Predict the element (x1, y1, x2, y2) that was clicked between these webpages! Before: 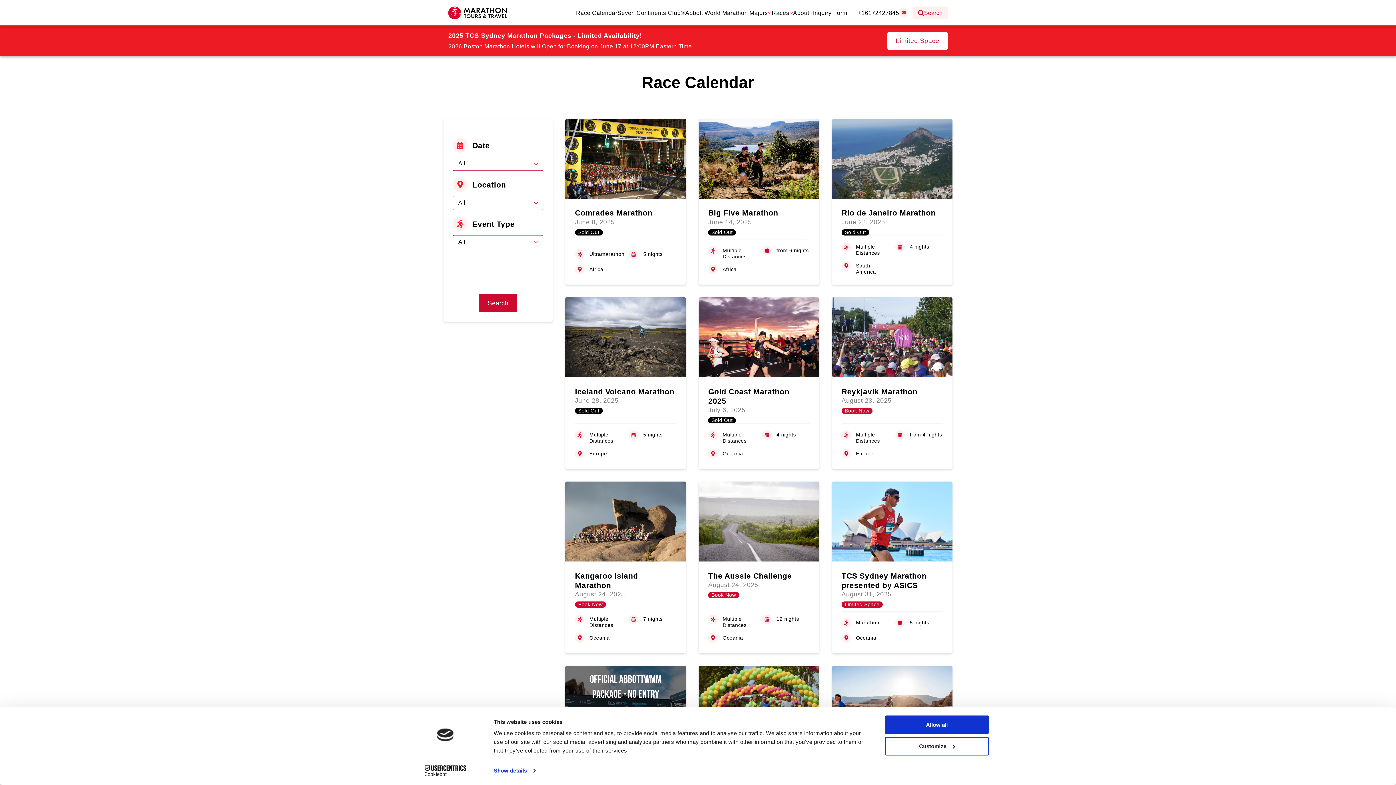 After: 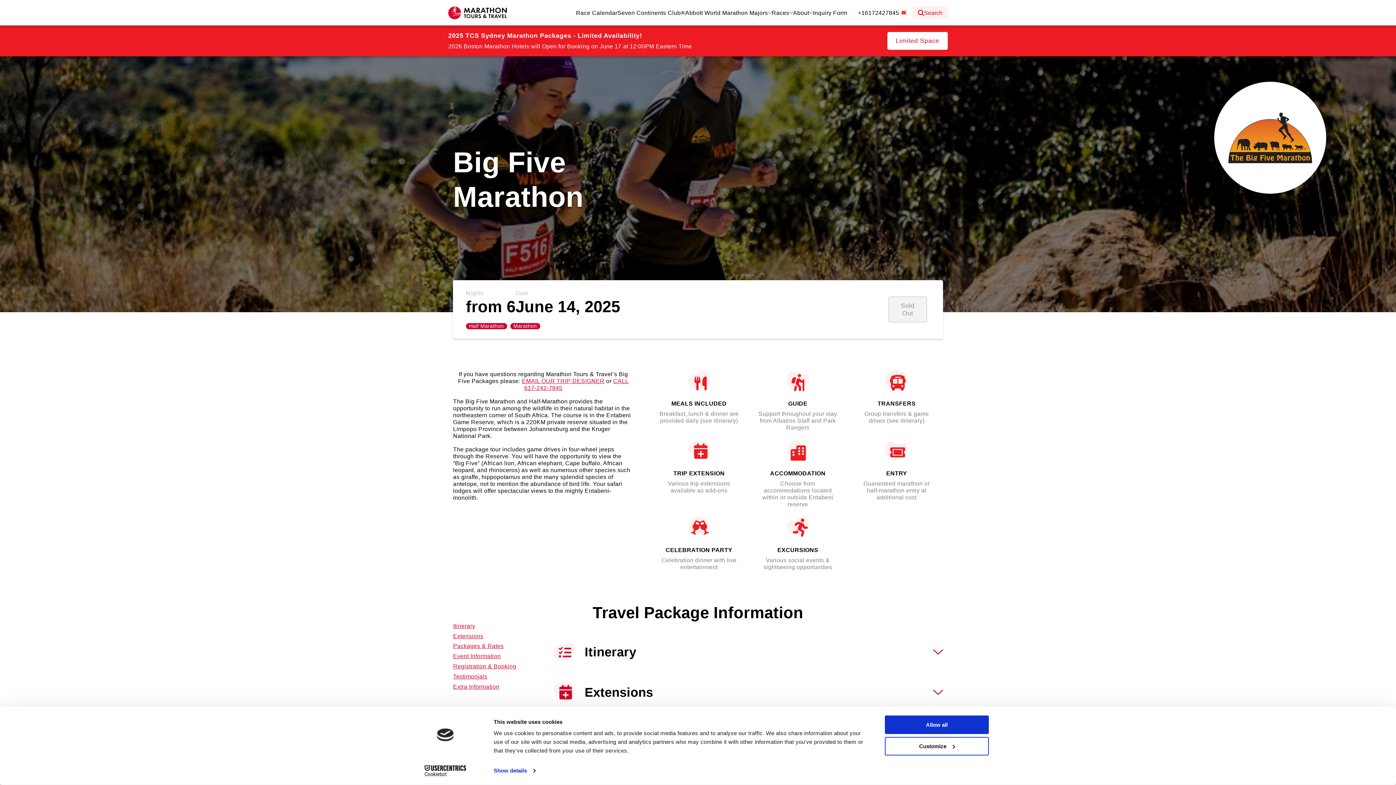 Action: label: Big Five Marathon
June 14, 2025
Sold Out

Multiple Distances

from 6 nights

Africa bbox: (698, 118, 819, 284)